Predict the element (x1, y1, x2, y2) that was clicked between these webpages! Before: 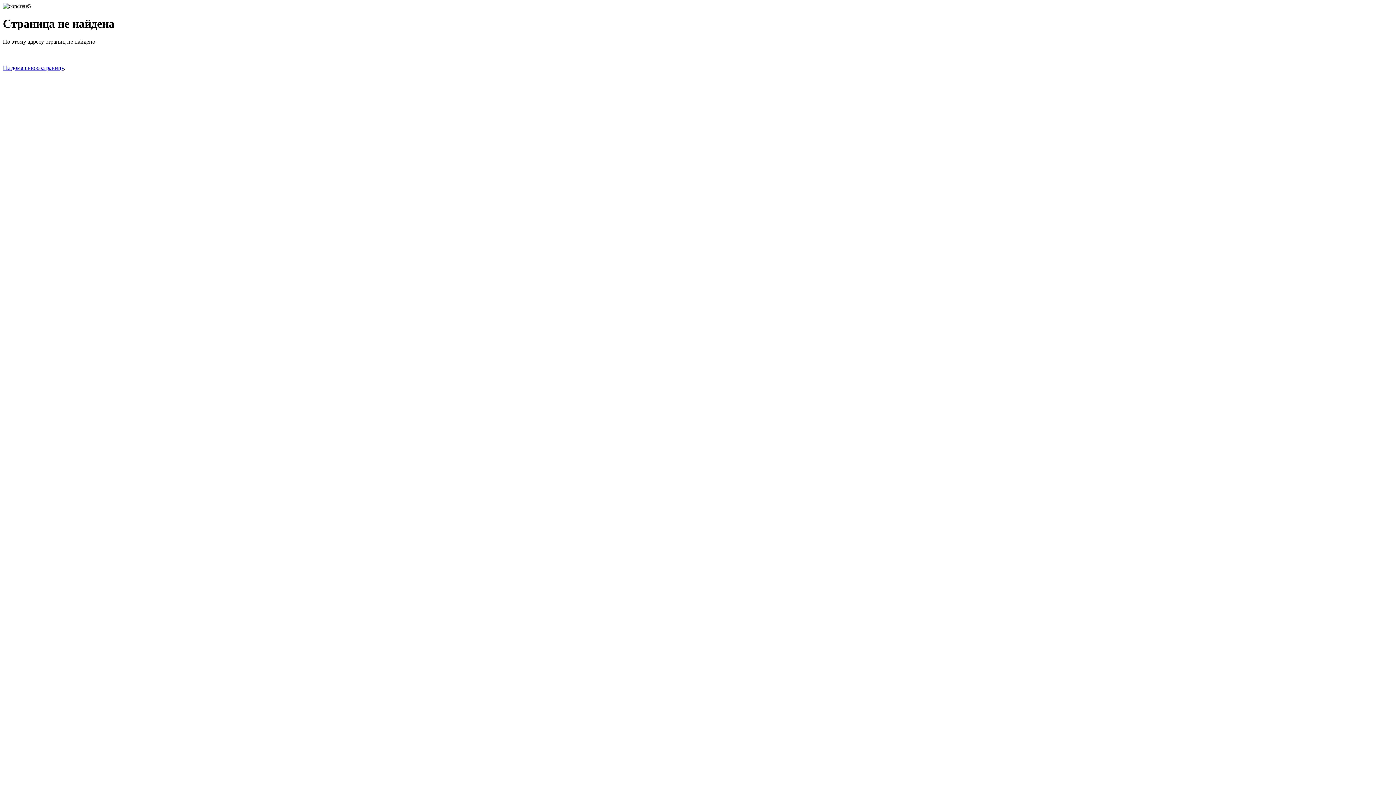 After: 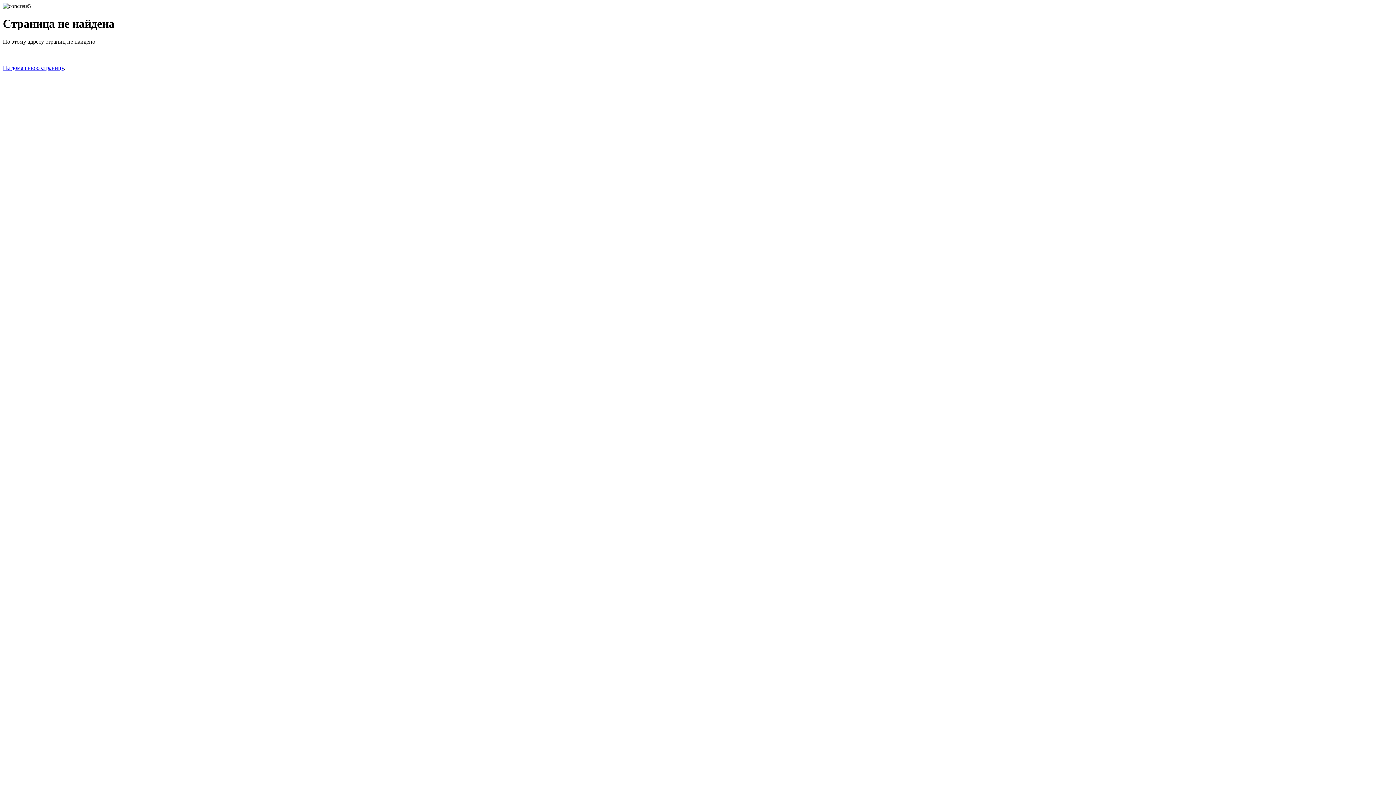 Action: bbox: (2, 64, 63, 70) label: На домашнюю страницу